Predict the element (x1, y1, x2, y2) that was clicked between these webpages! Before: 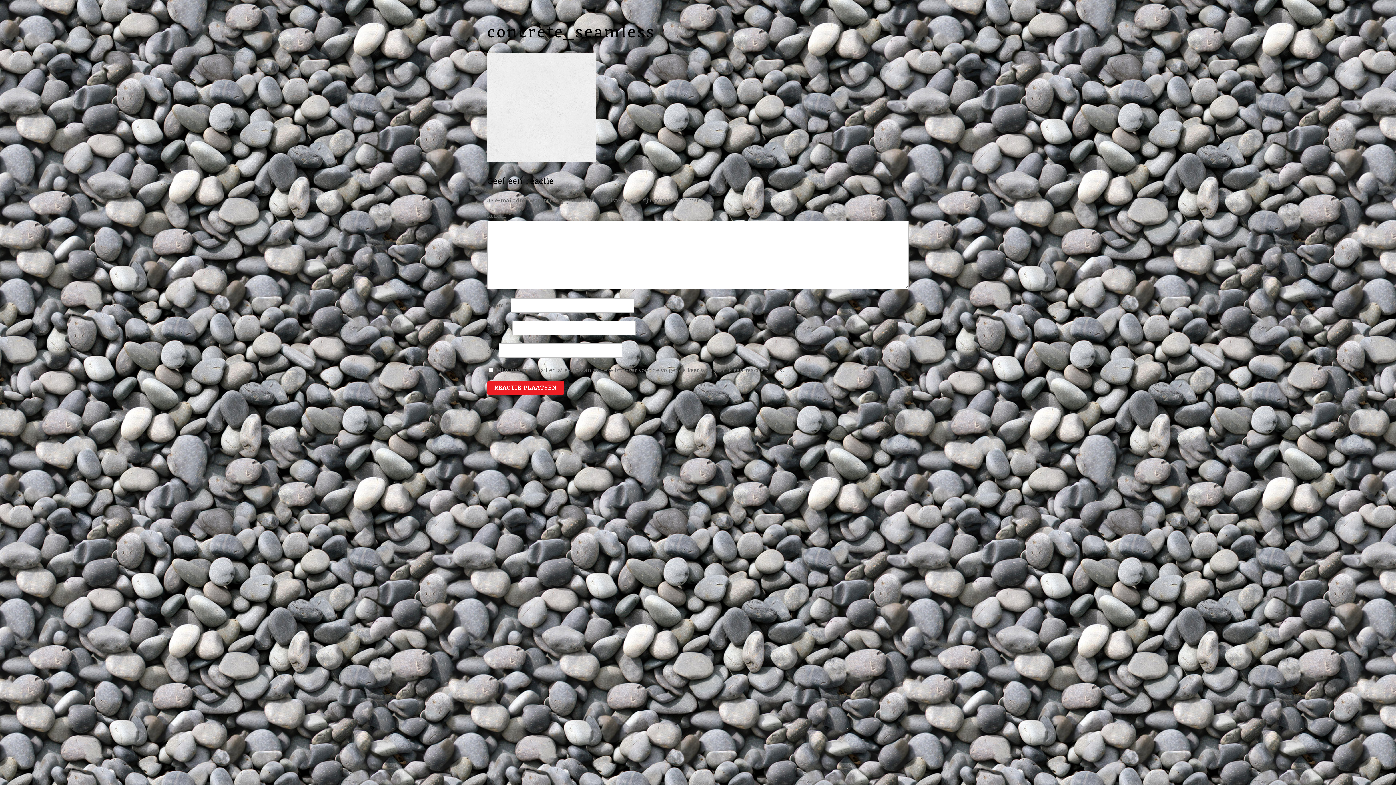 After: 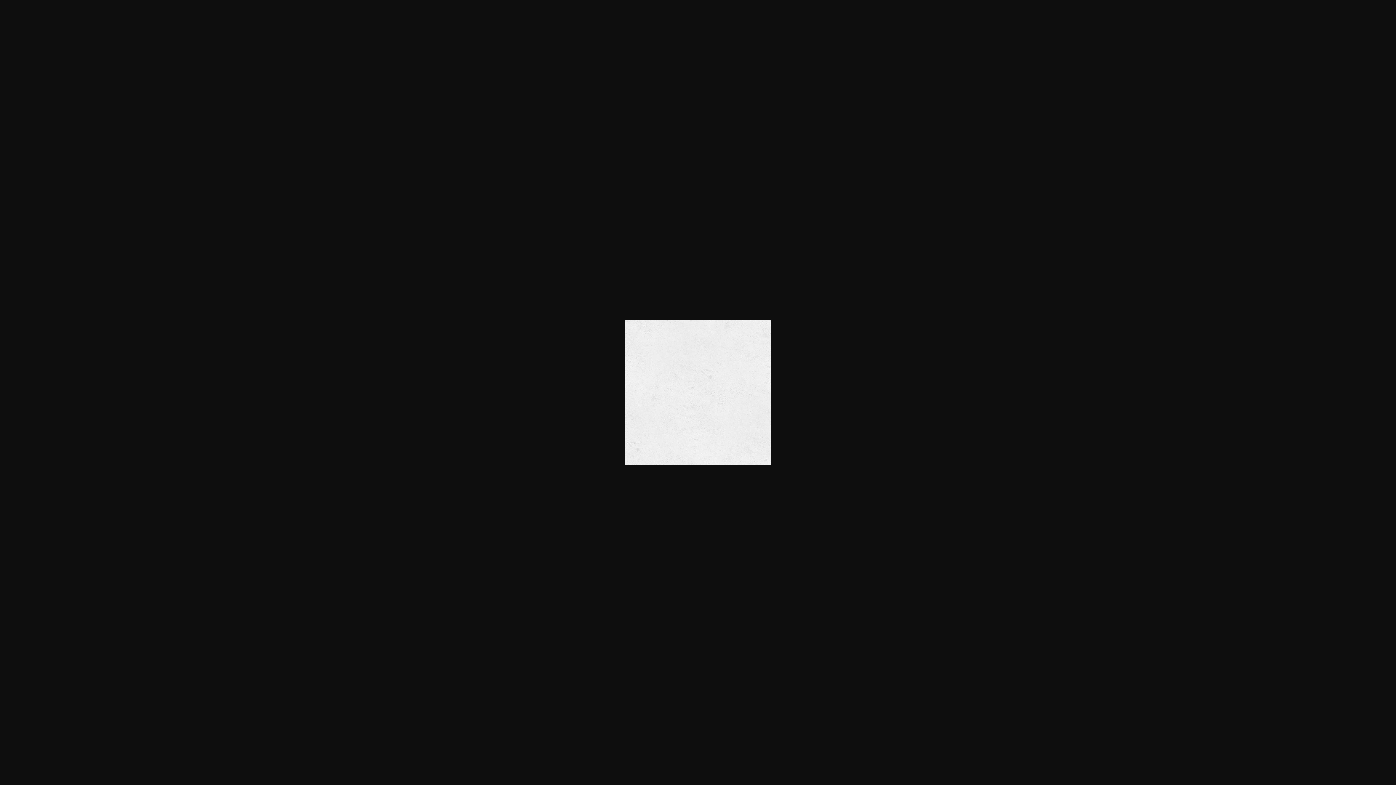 Action: bbox: (487, 157, 596, 163)